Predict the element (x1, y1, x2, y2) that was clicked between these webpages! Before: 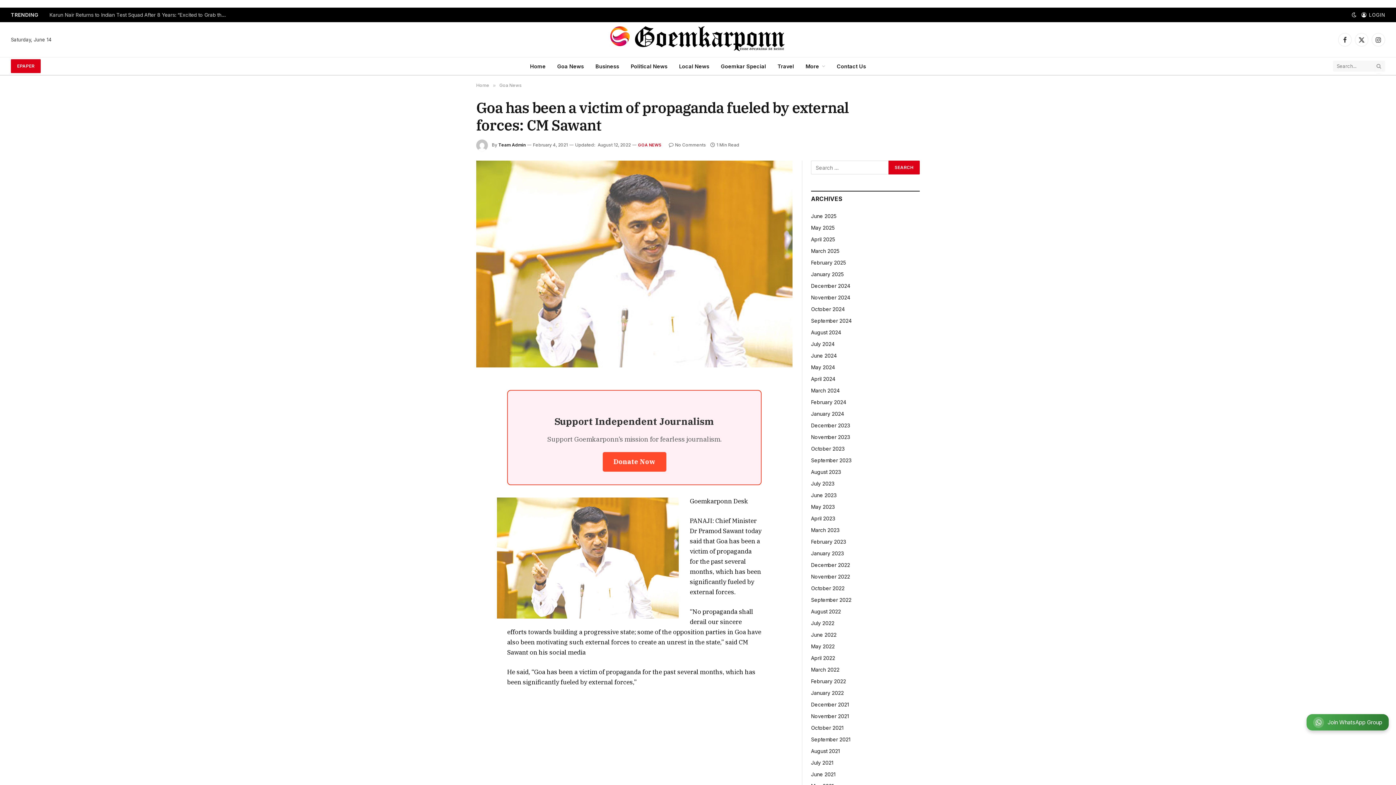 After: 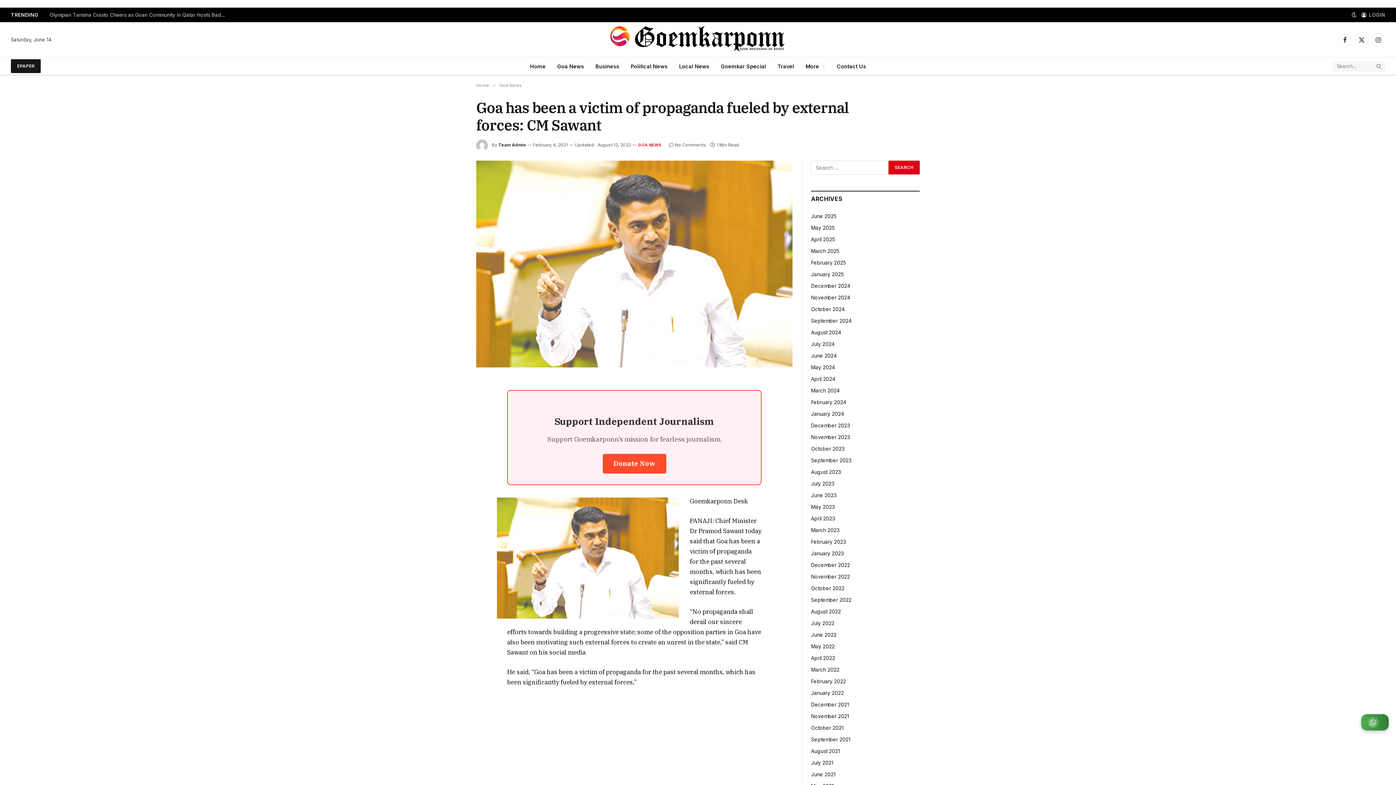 Action: bbox: (10, 59, 40, 73) label: EPAPER